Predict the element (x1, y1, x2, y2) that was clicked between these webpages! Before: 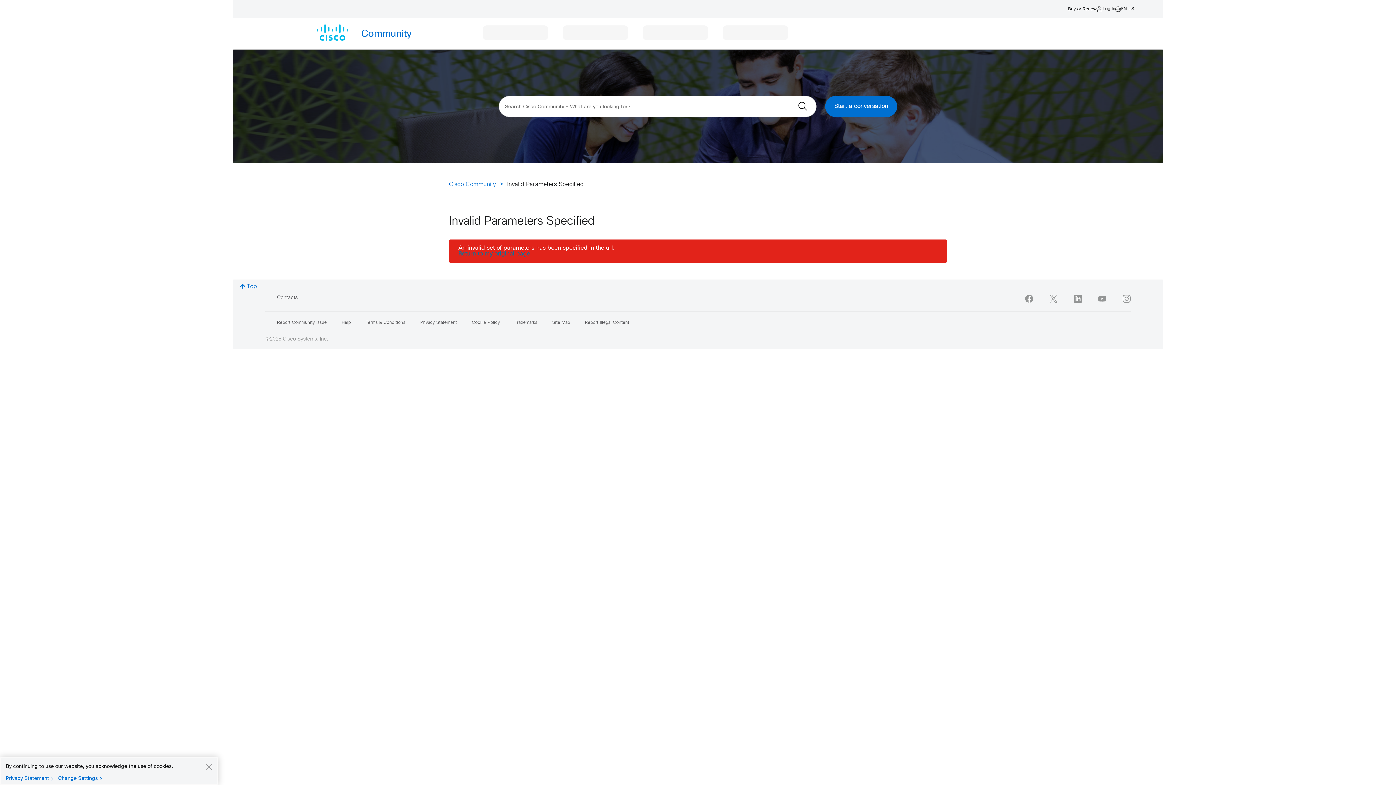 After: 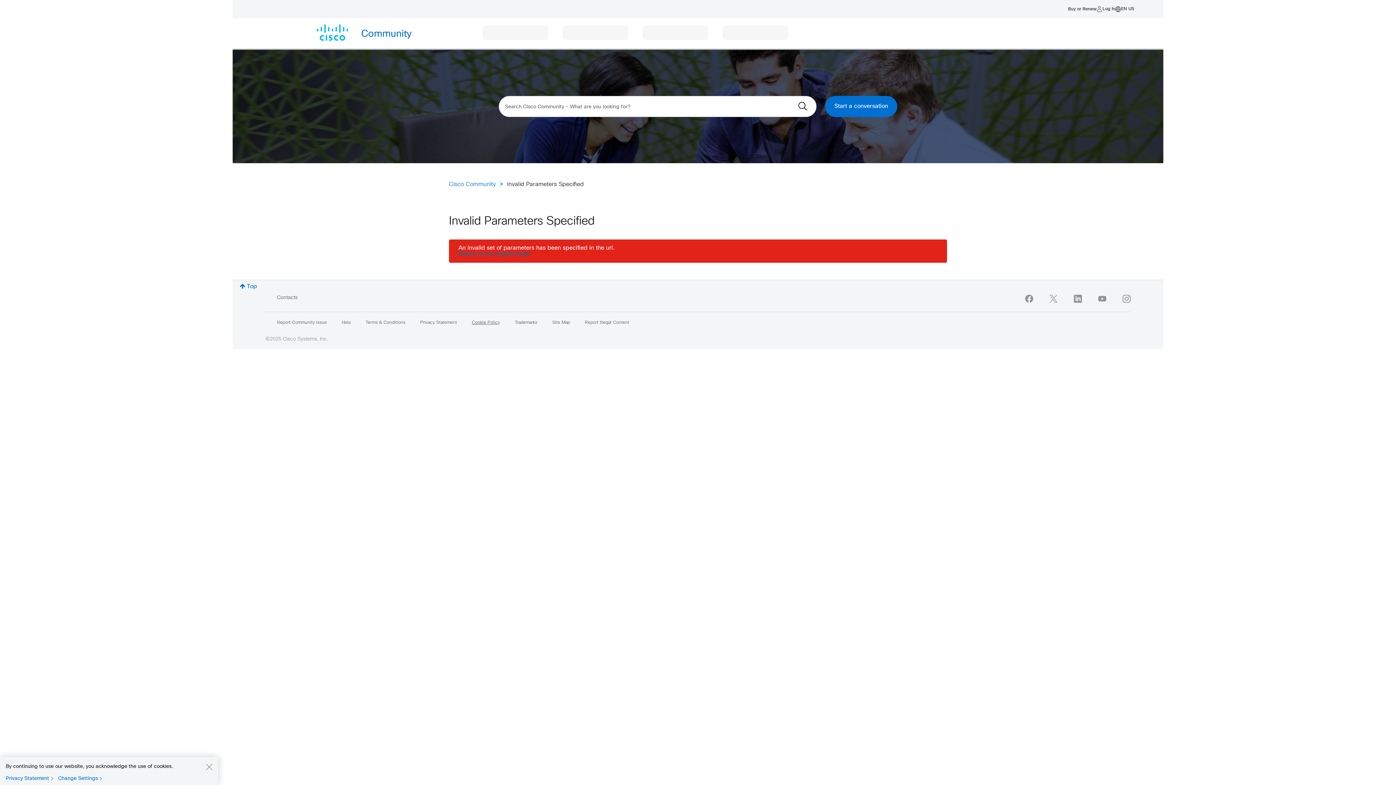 Action: label: Cookie Policy bbox: (472, 320, 500, 325)